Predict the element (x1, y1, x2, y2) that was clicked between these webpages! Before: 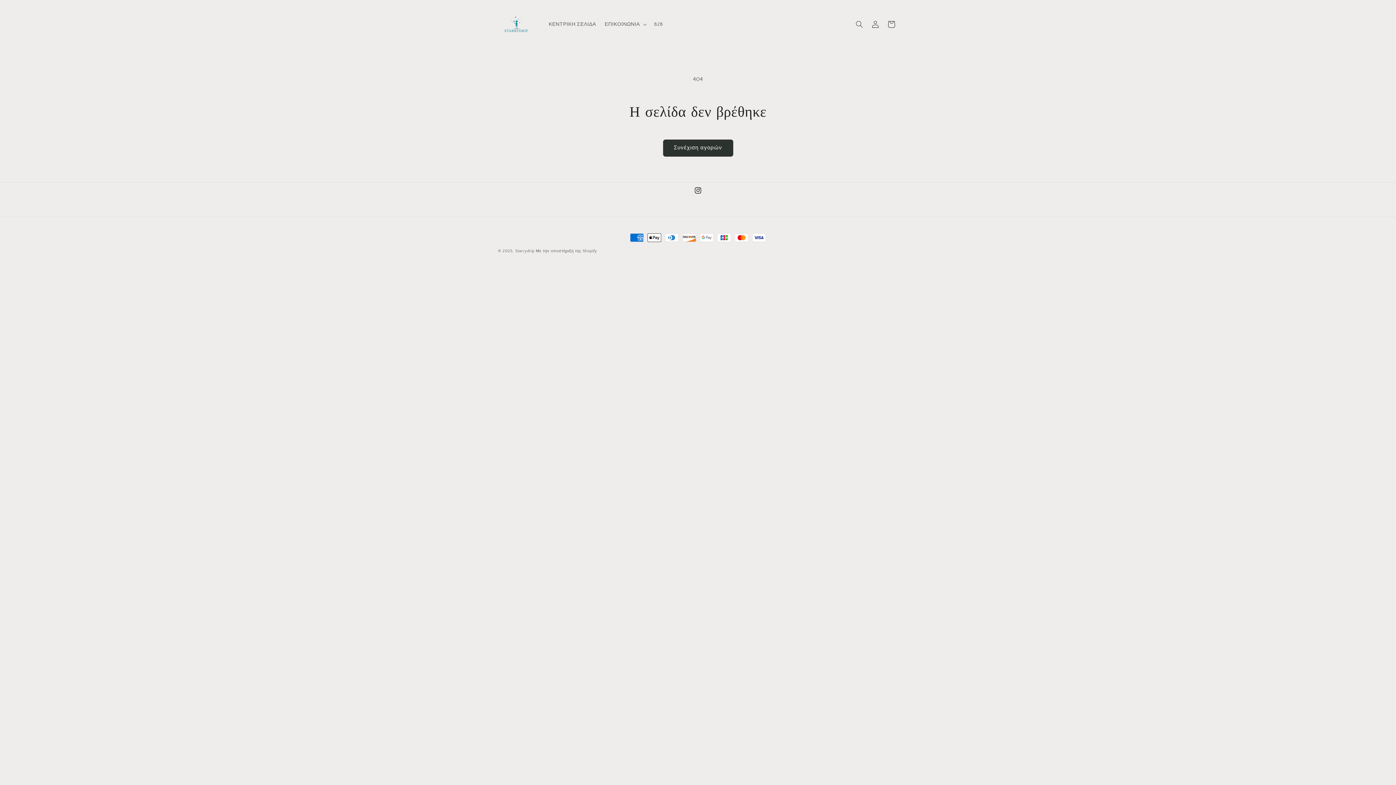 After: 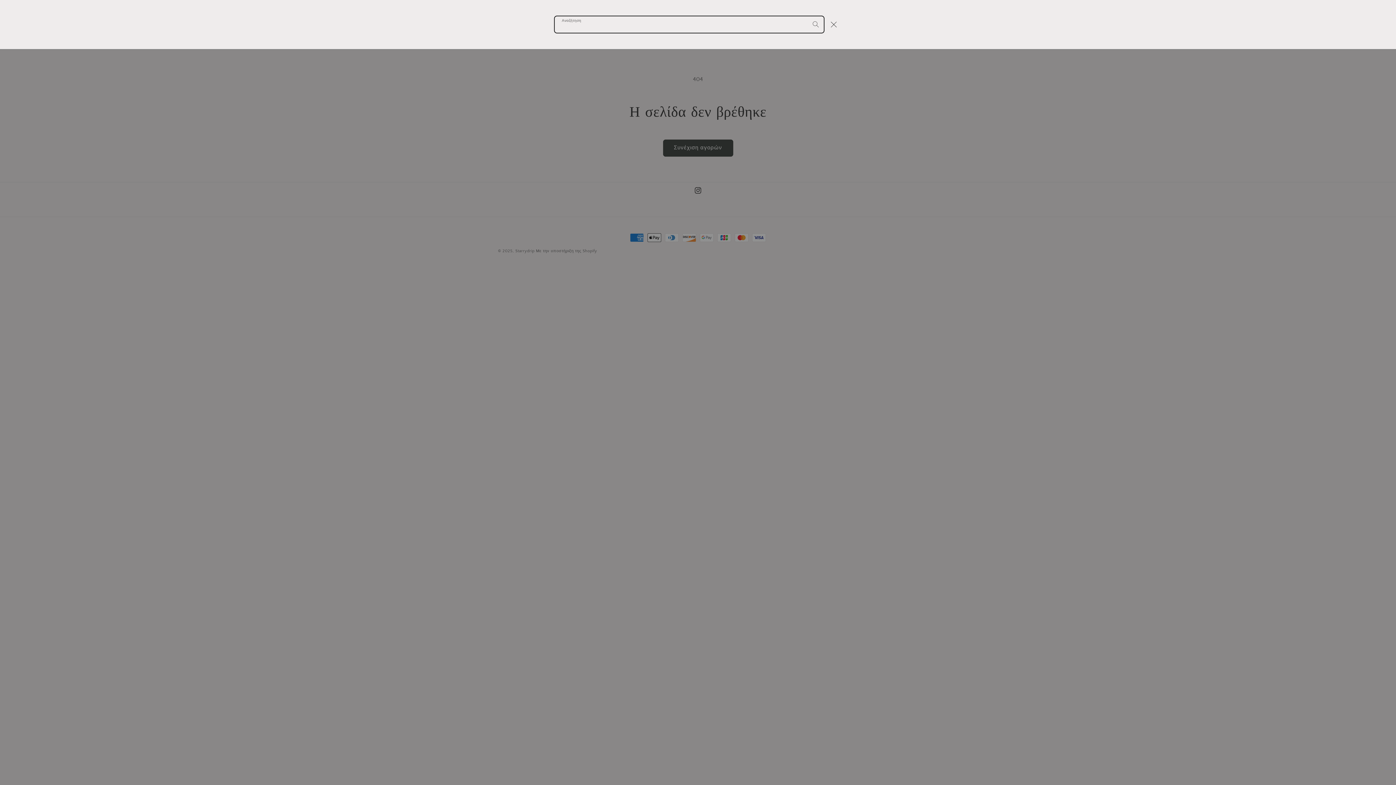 Action: label: Αναζήτηση bbox: (851, 16, 867, 32)